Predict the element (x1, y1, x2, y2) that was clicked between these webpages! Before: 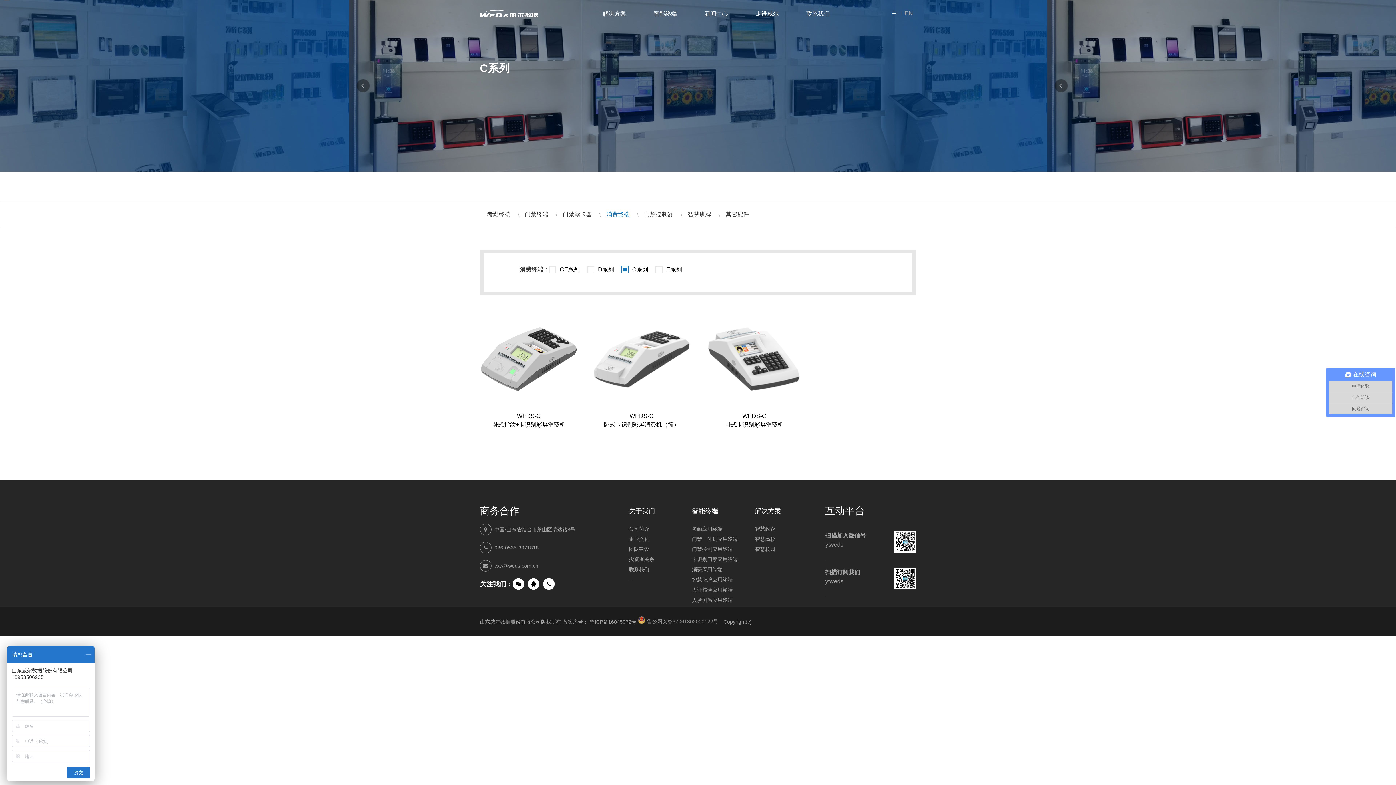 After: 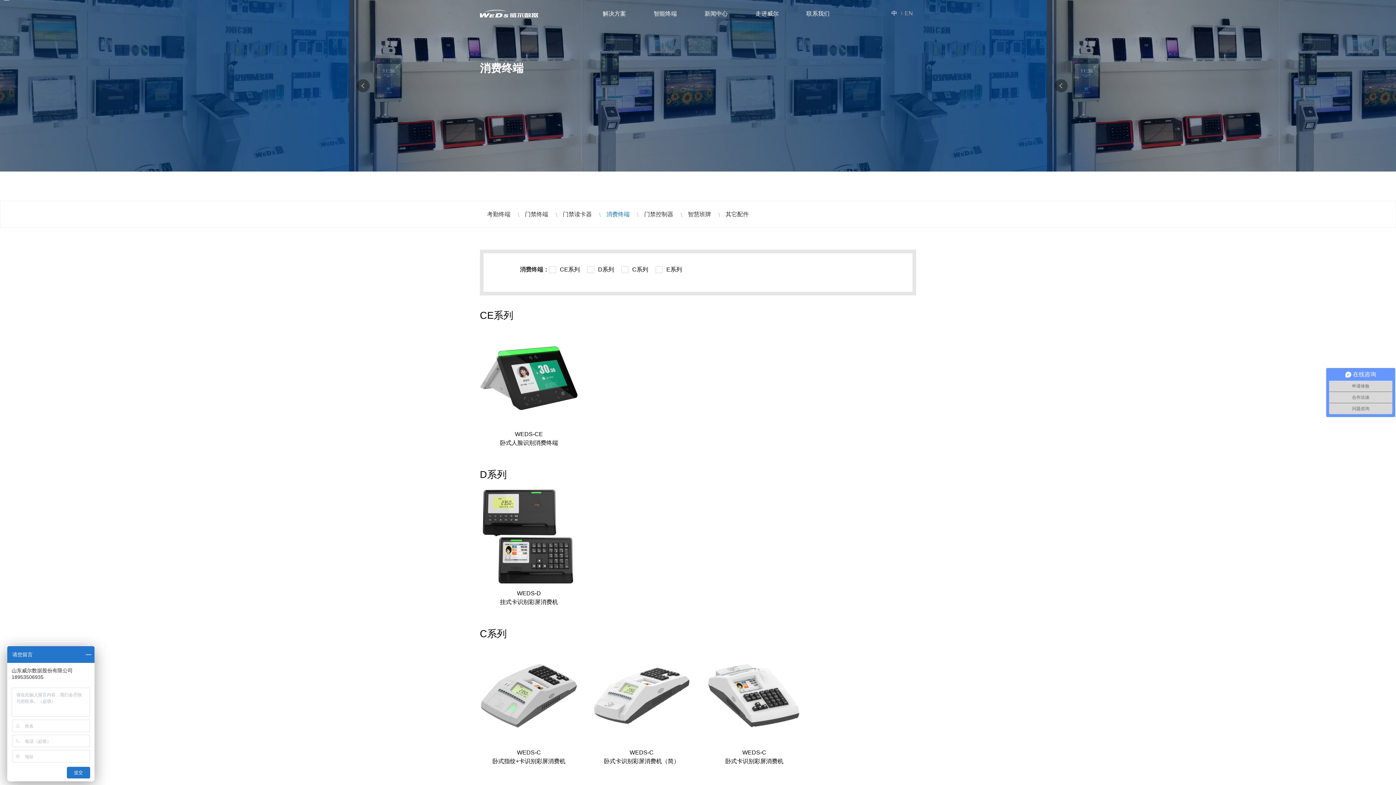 Action: bbox: (606, 211, 629, 217) label: 消费终端